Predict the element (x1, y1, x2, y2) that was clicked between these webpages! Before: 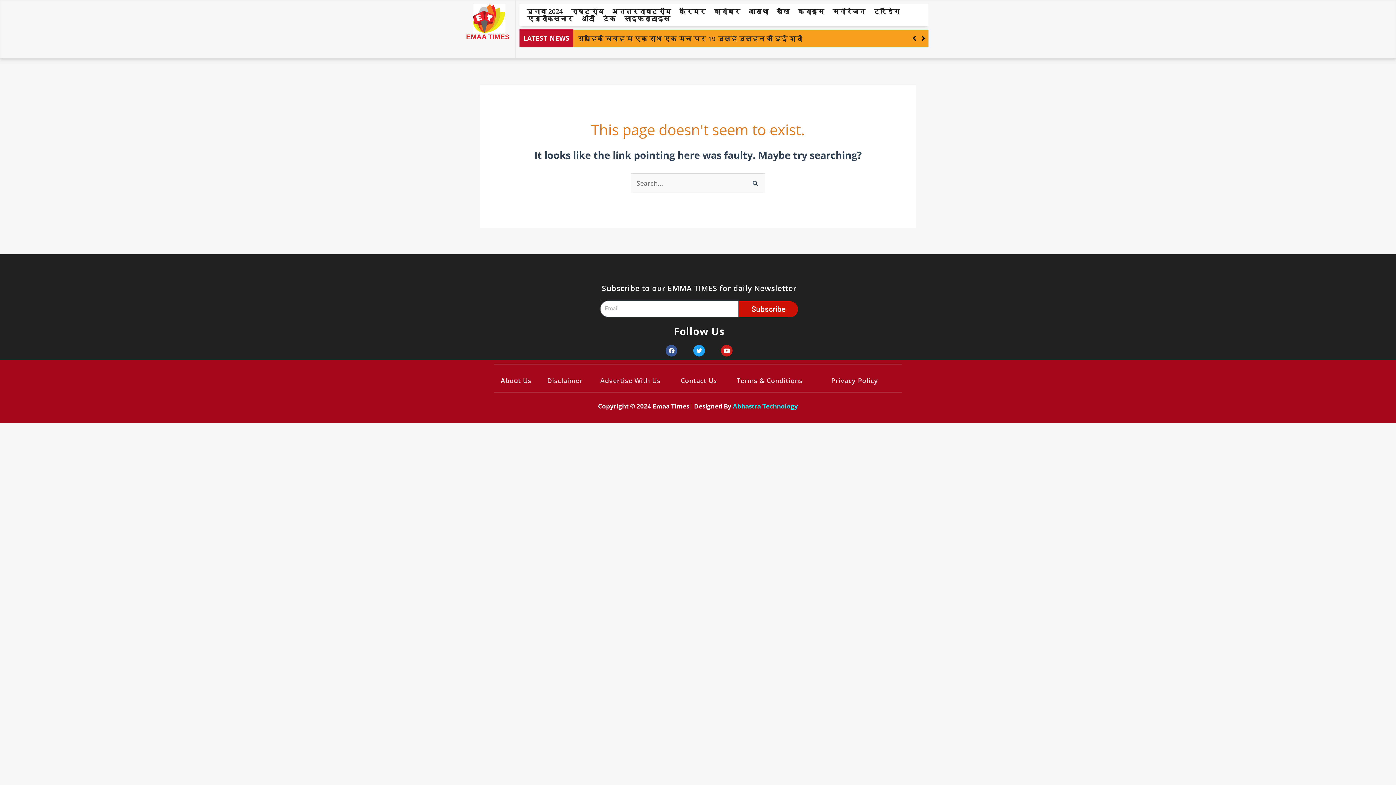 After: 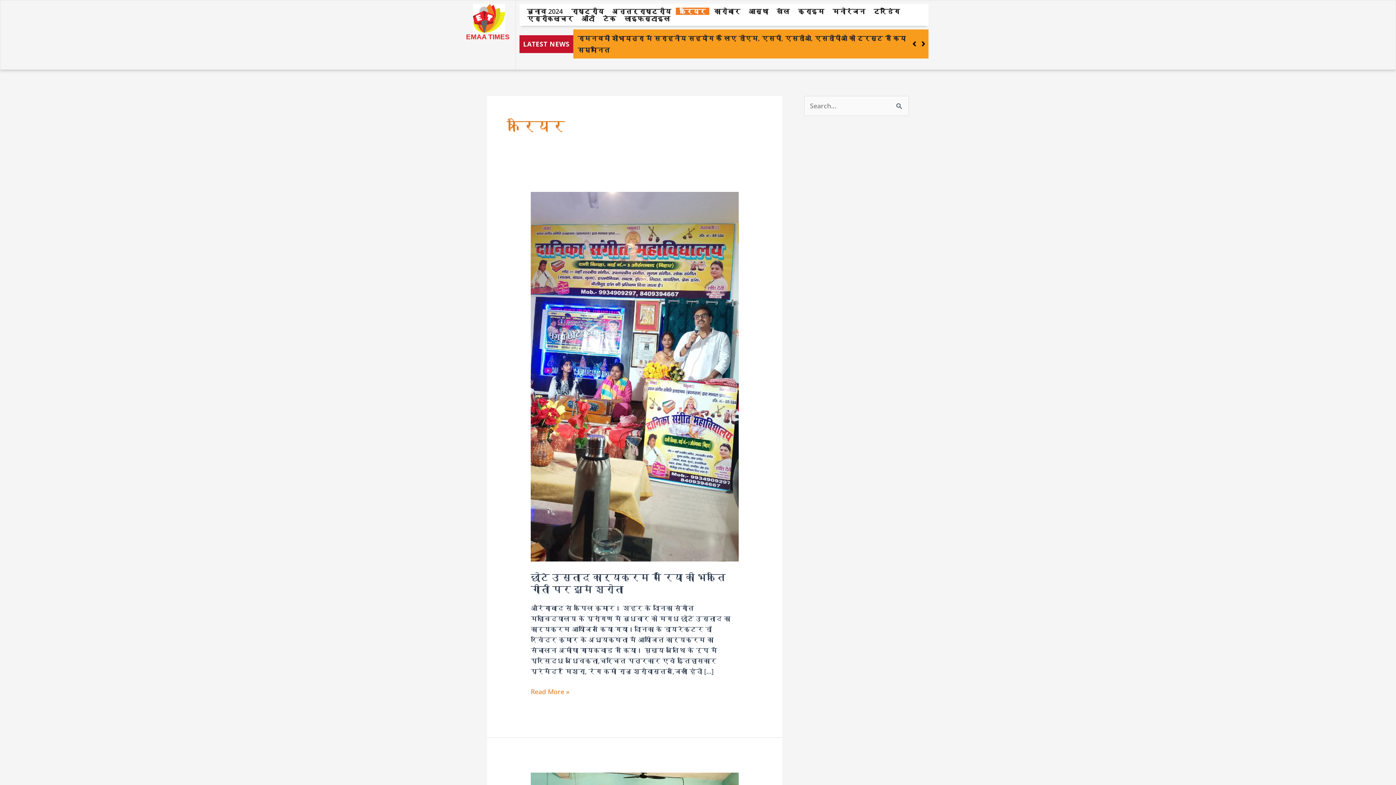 Action: label: करियर bbox: (676, 7, 709, 14)